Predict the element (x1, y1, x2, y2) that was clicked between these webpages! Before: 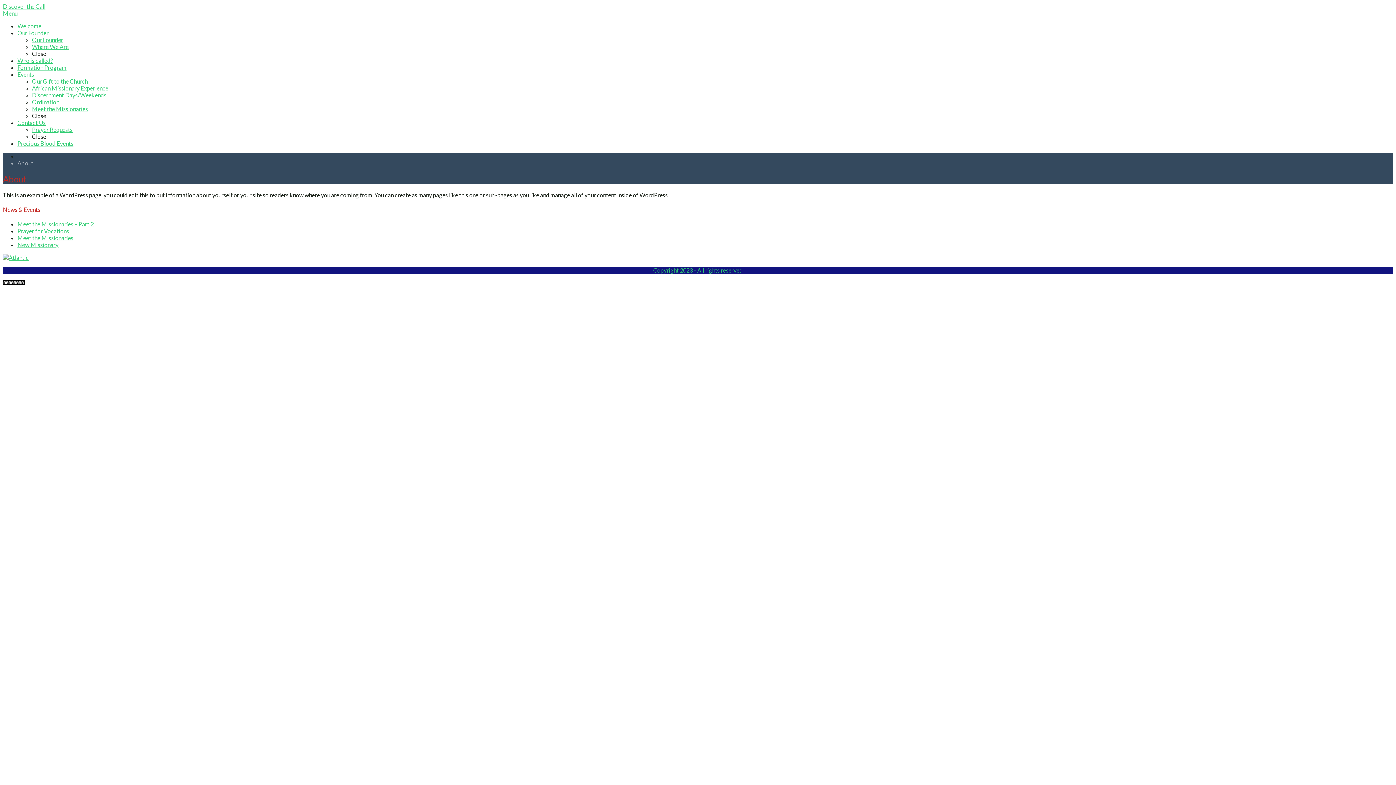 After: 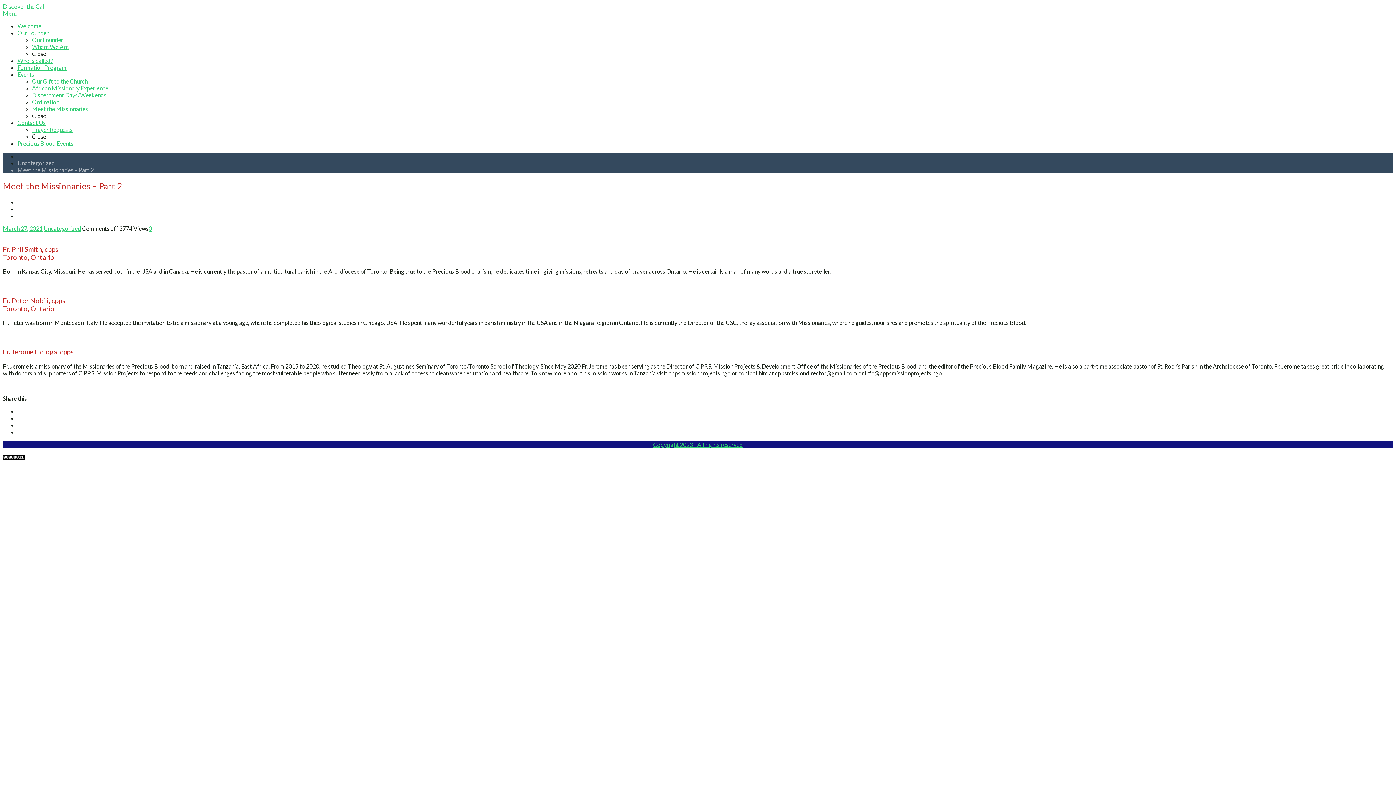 Action: label: Meet the Missionaries – Part 2 bbox: (17, 220, 93, 227)